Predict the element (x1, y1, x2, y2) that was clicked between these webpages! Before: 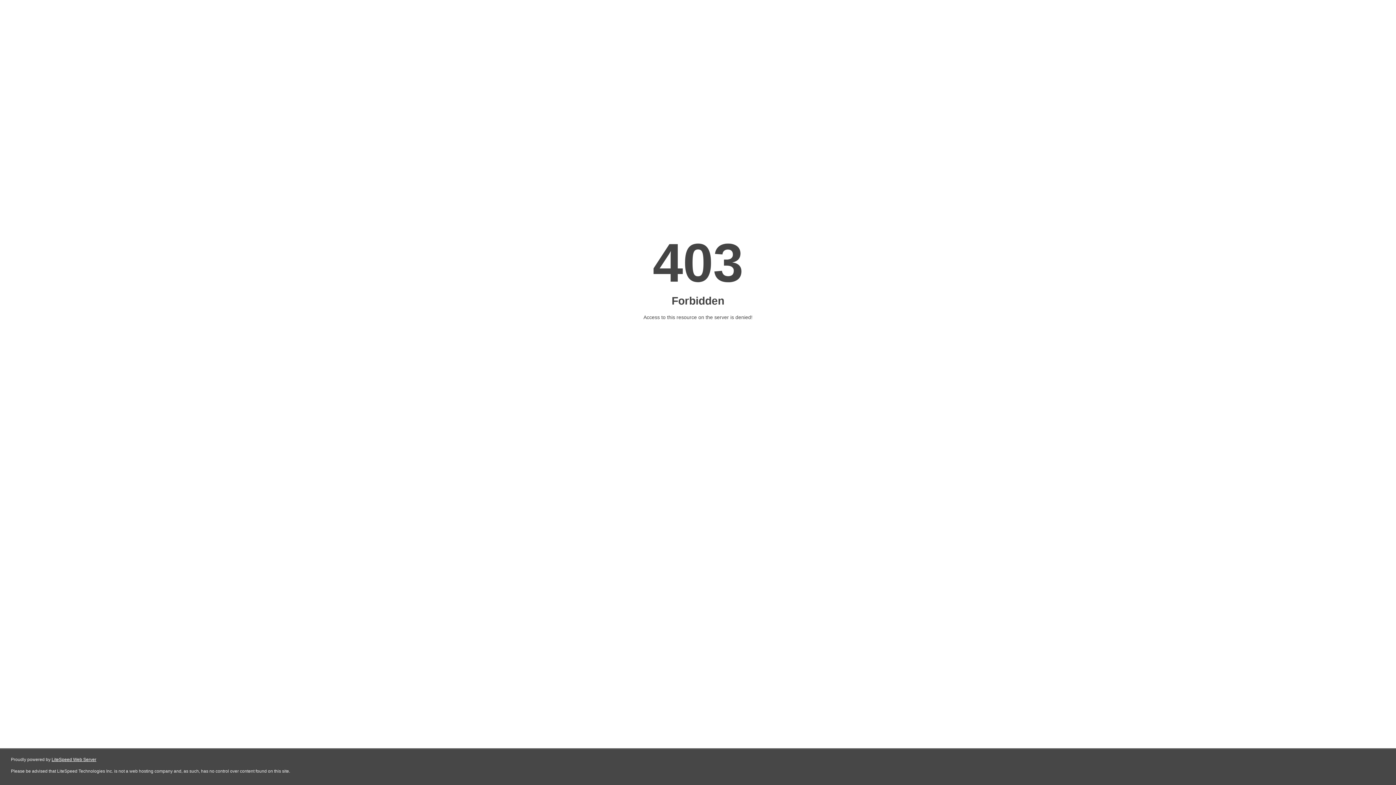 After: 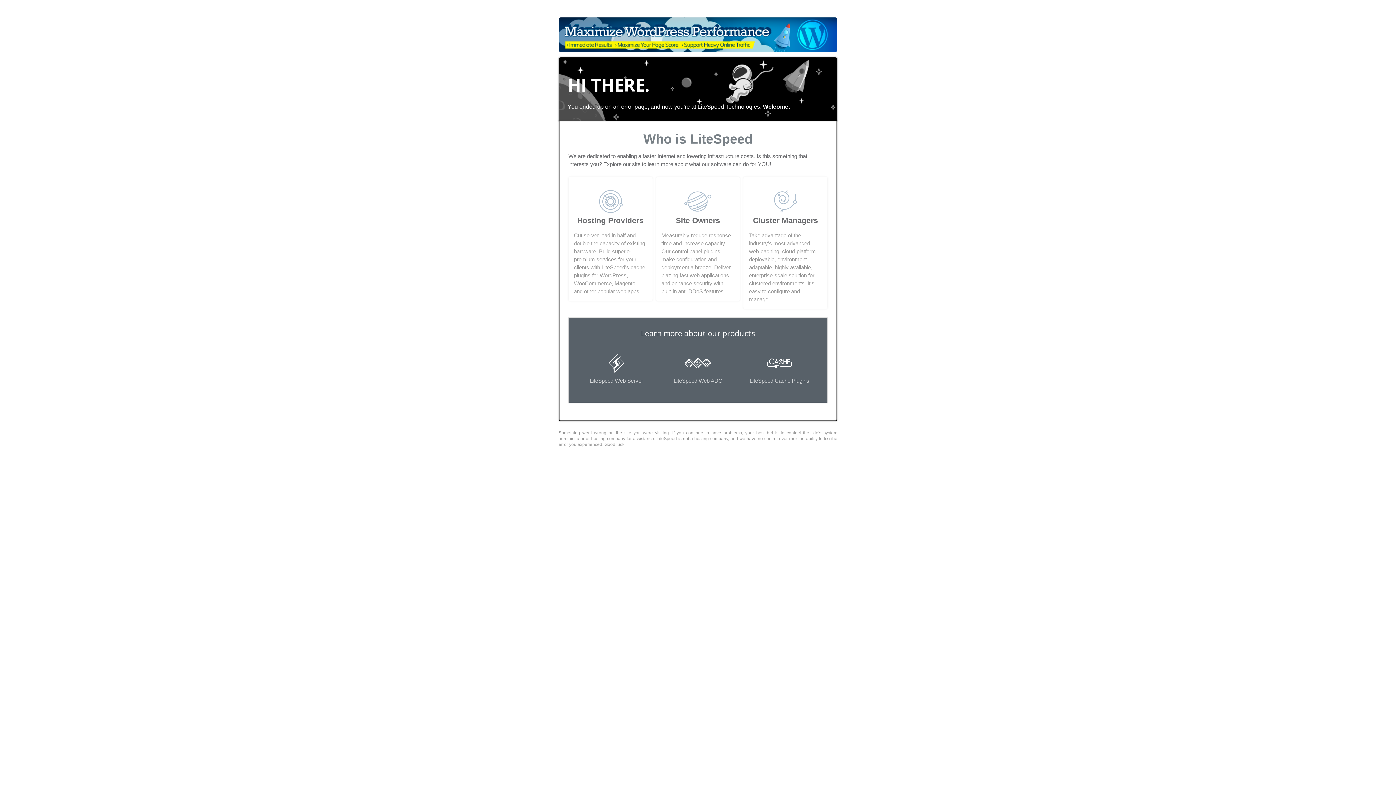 Action: bbox: (51, 757, 96, 762) label: LiteSpeed Web Server